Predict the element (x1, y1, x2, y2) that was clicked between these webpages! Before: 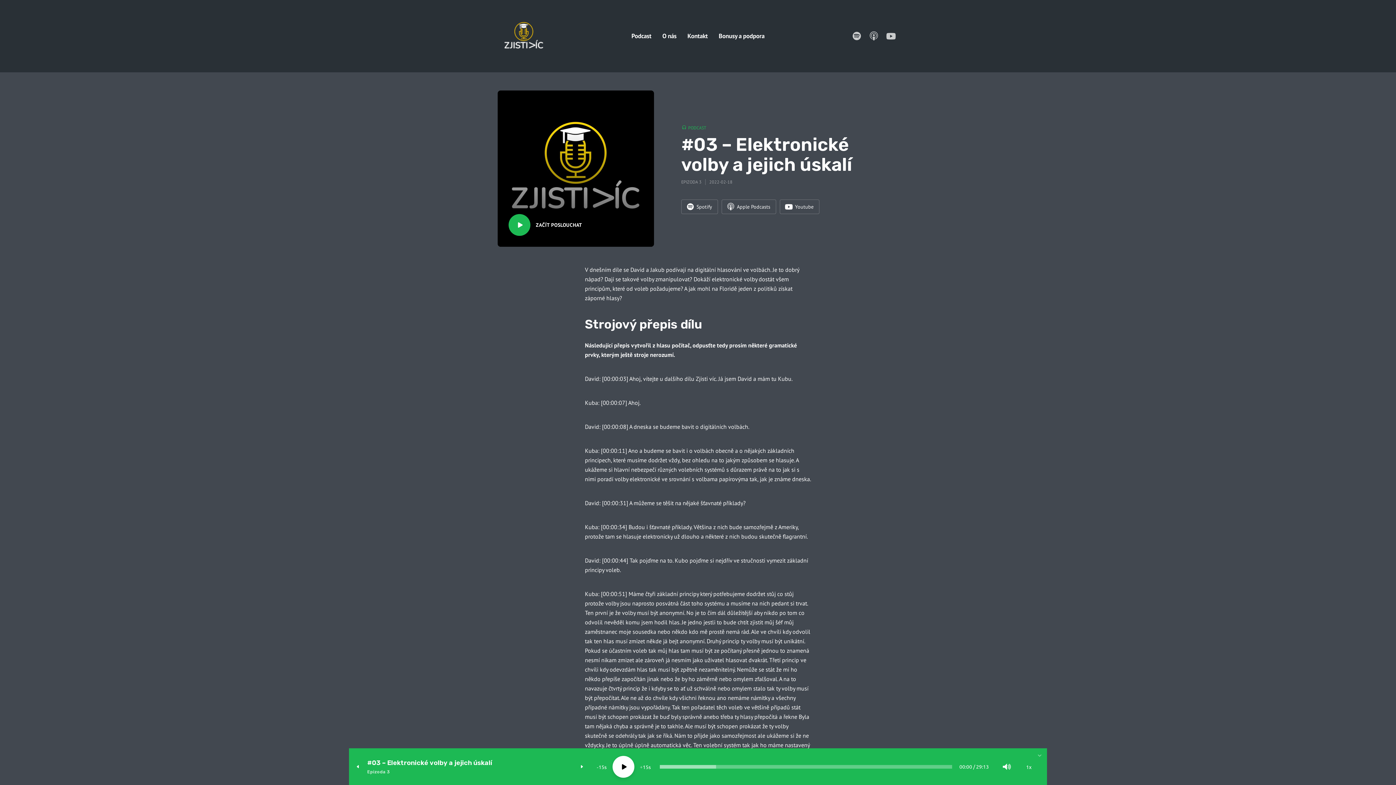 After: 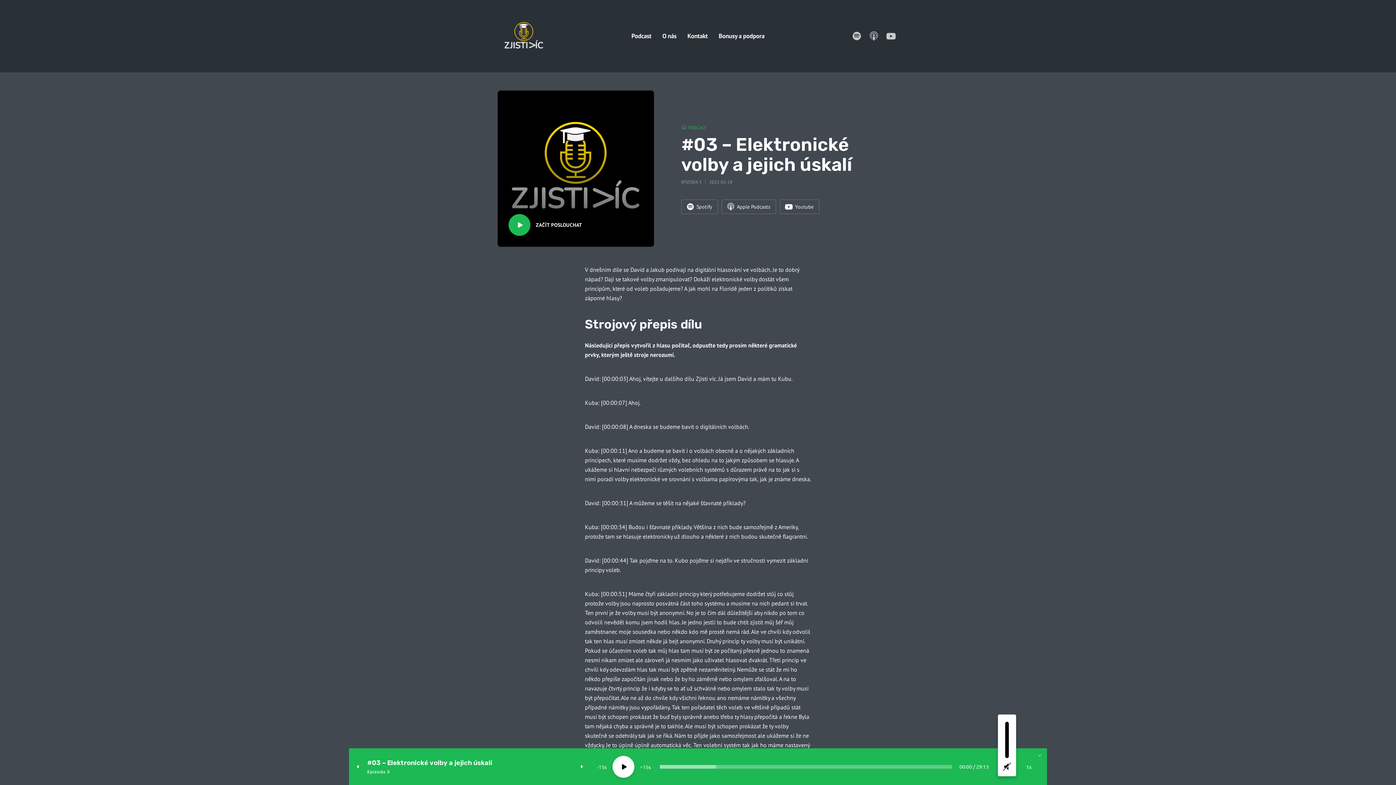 Action: bbox: (996, 756, 1018, 778) label: Mute